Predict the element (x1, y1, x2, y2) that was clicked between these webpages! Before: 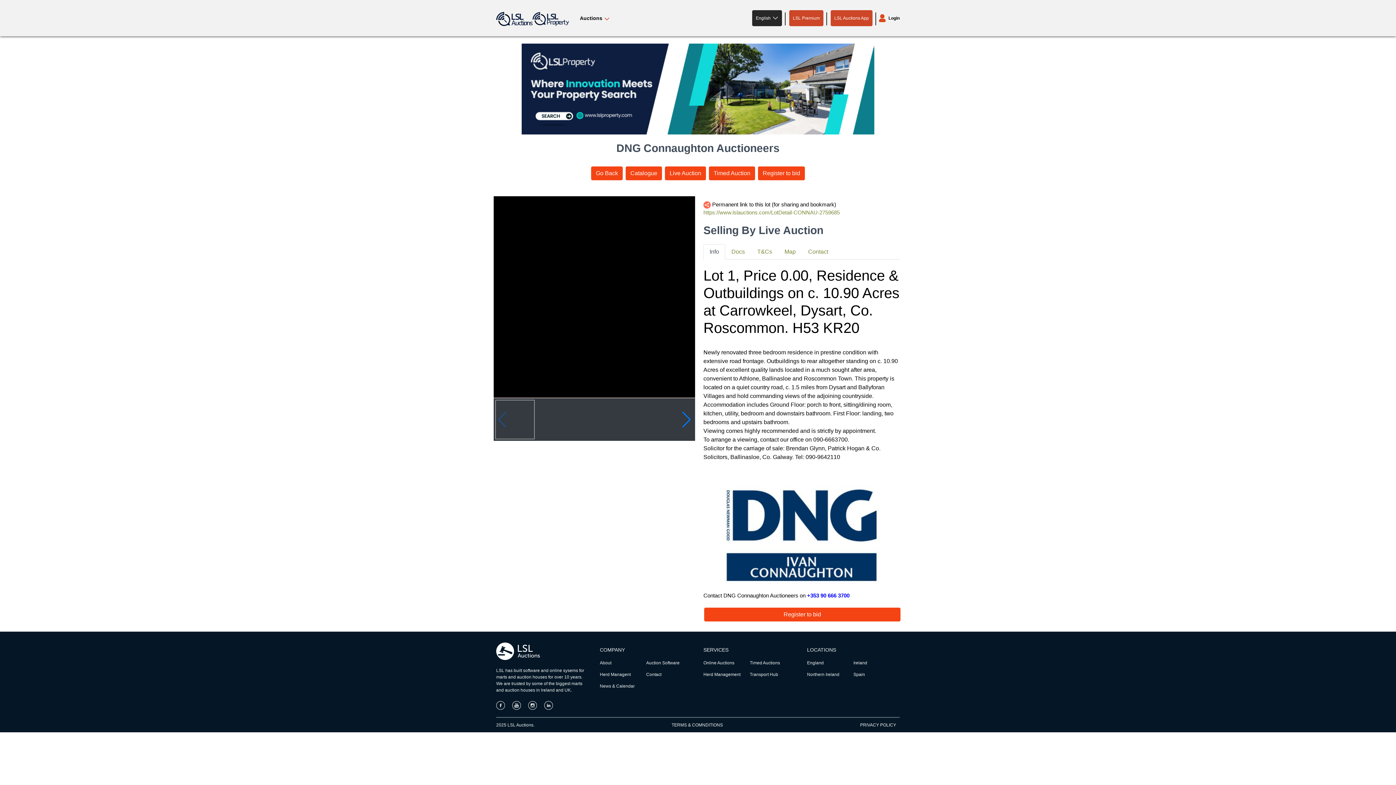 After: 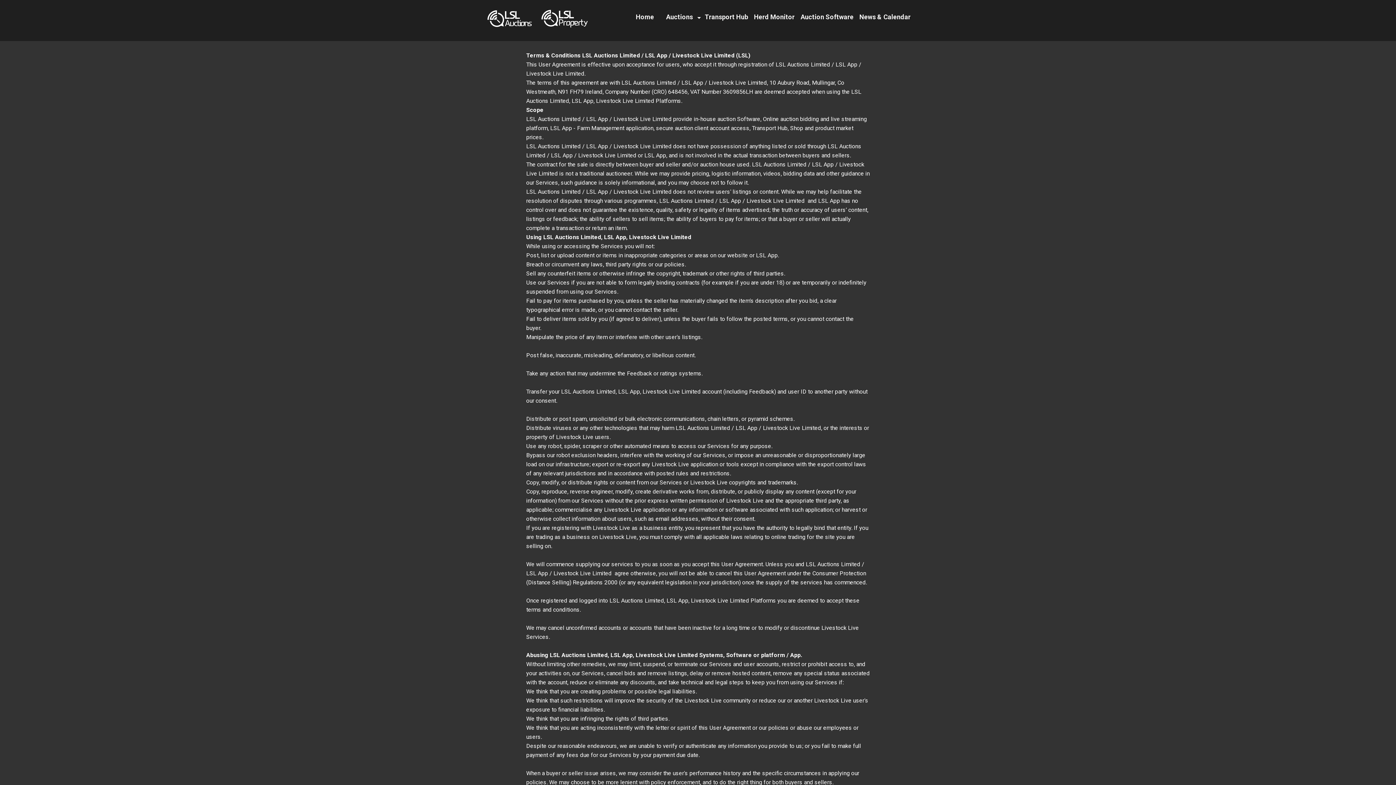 Action: bbox: (671, 722, 723, 727) label: TERMS & COMNDITIONS